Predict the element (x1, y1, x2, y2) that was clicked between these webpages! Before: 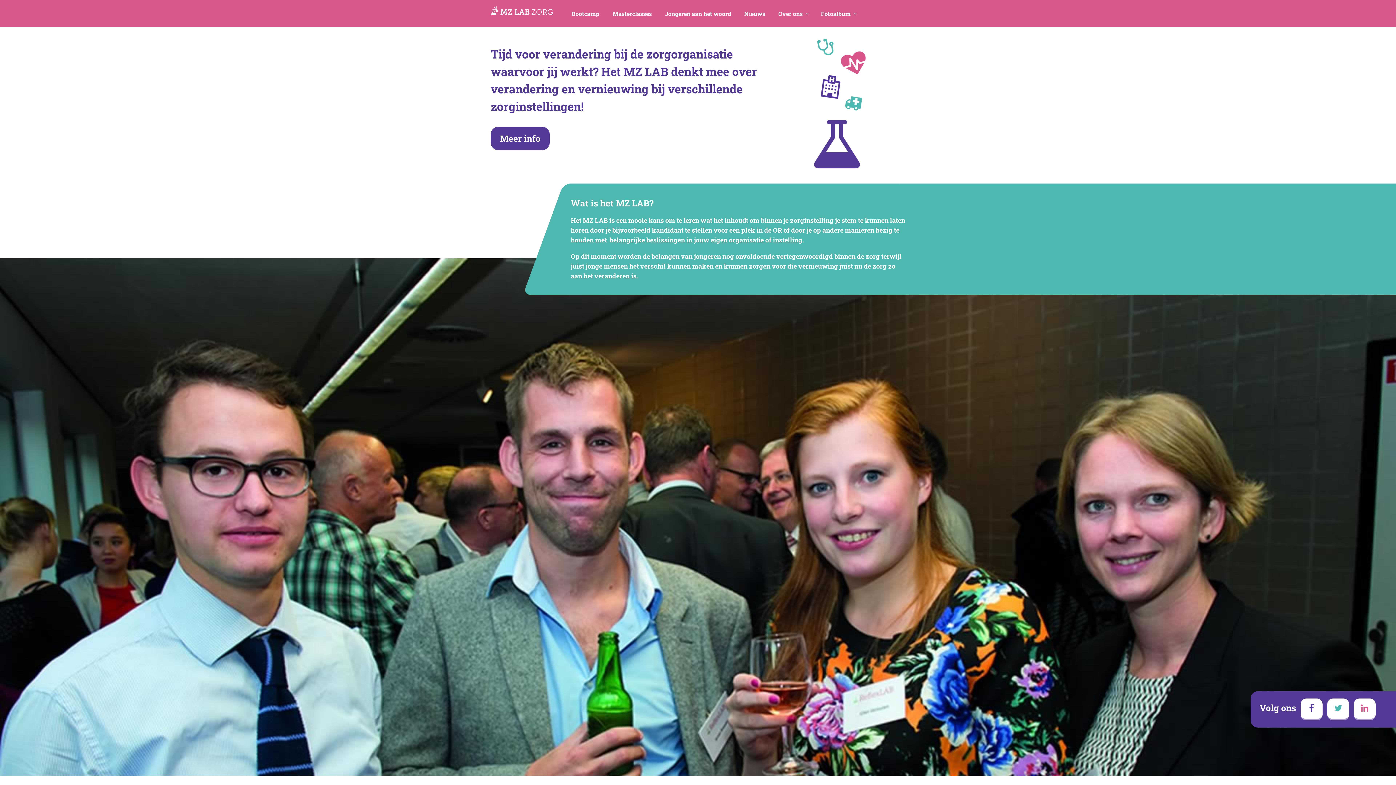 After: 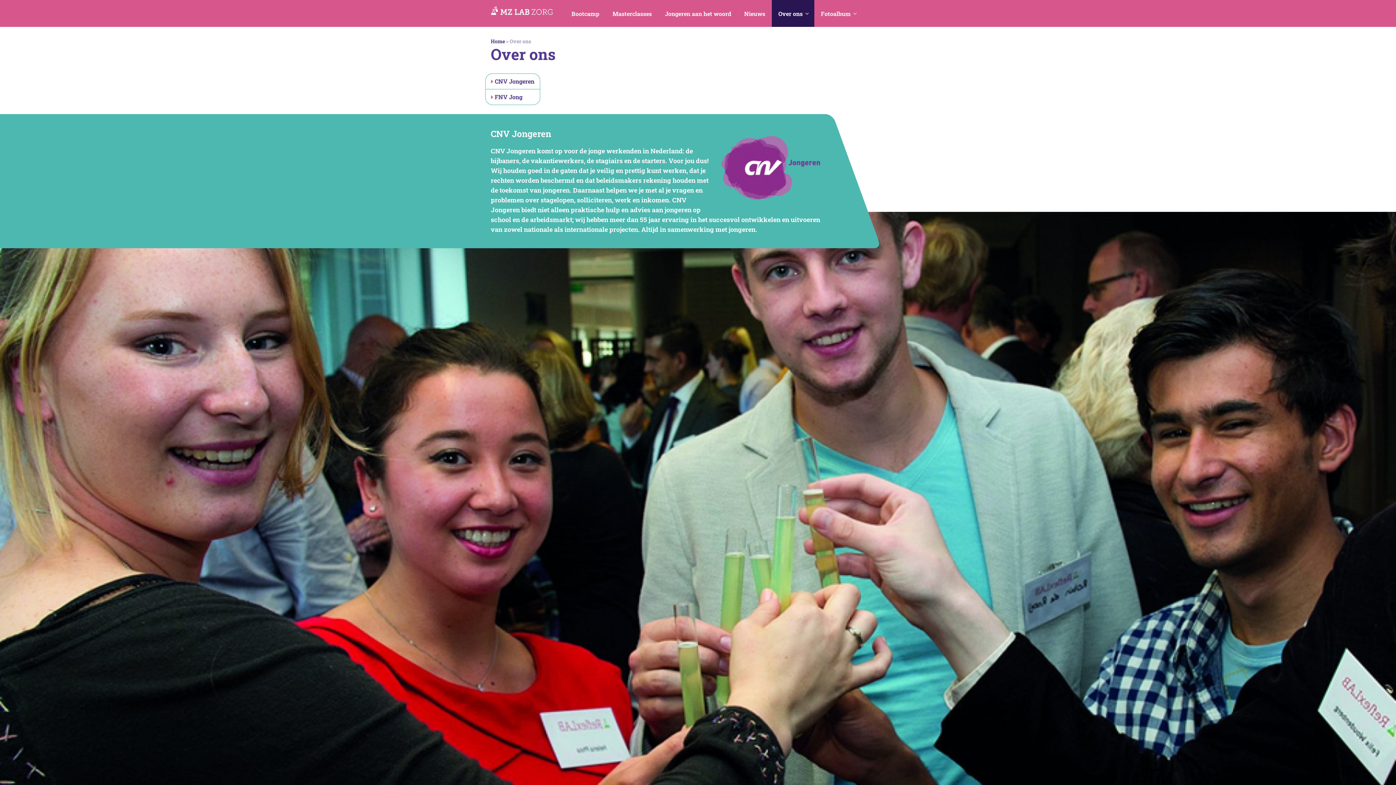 Action: bbox: (772, 0, 814, 26) label: Over ons